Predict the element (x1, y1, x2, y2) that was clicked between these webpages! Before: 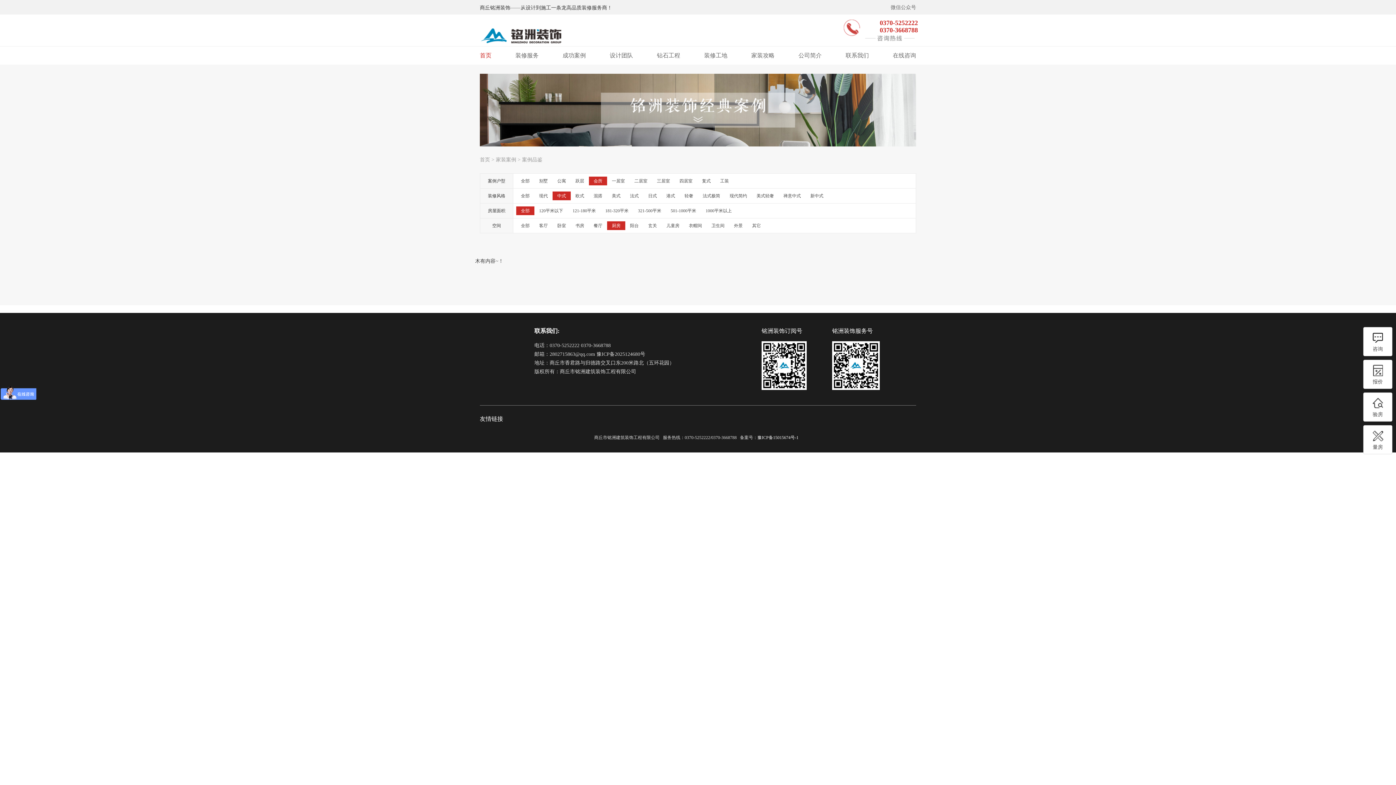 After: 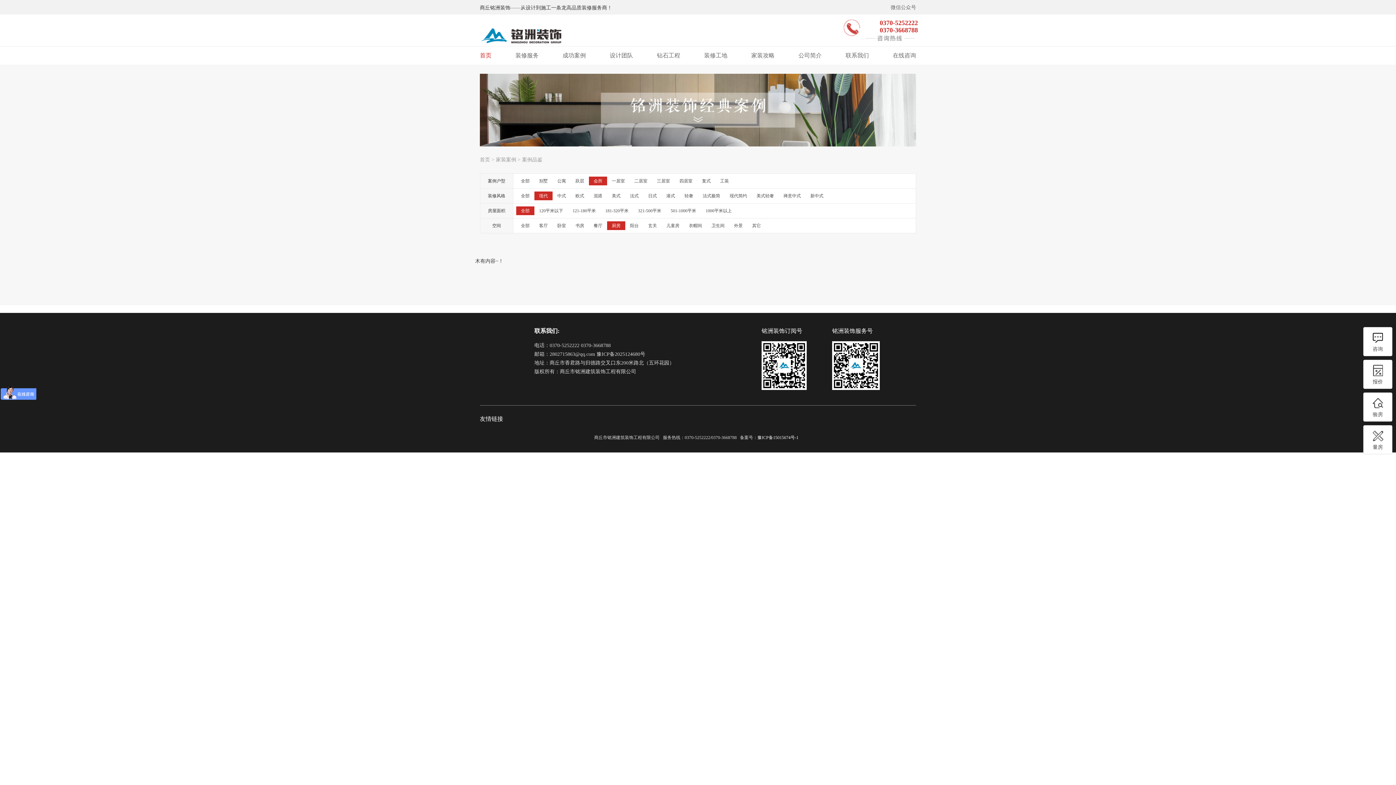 Action: label: 现代 bbox: (534, 191, 552, 200)